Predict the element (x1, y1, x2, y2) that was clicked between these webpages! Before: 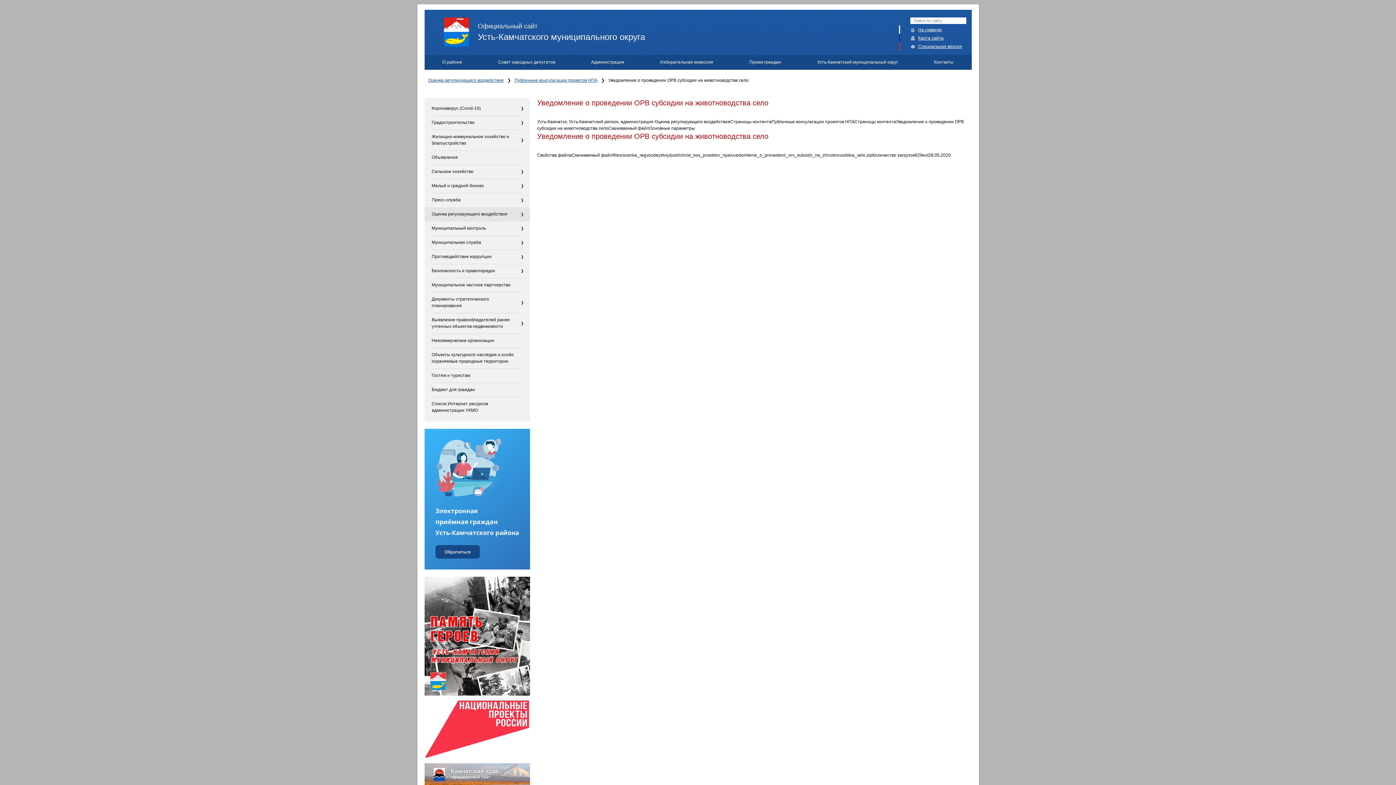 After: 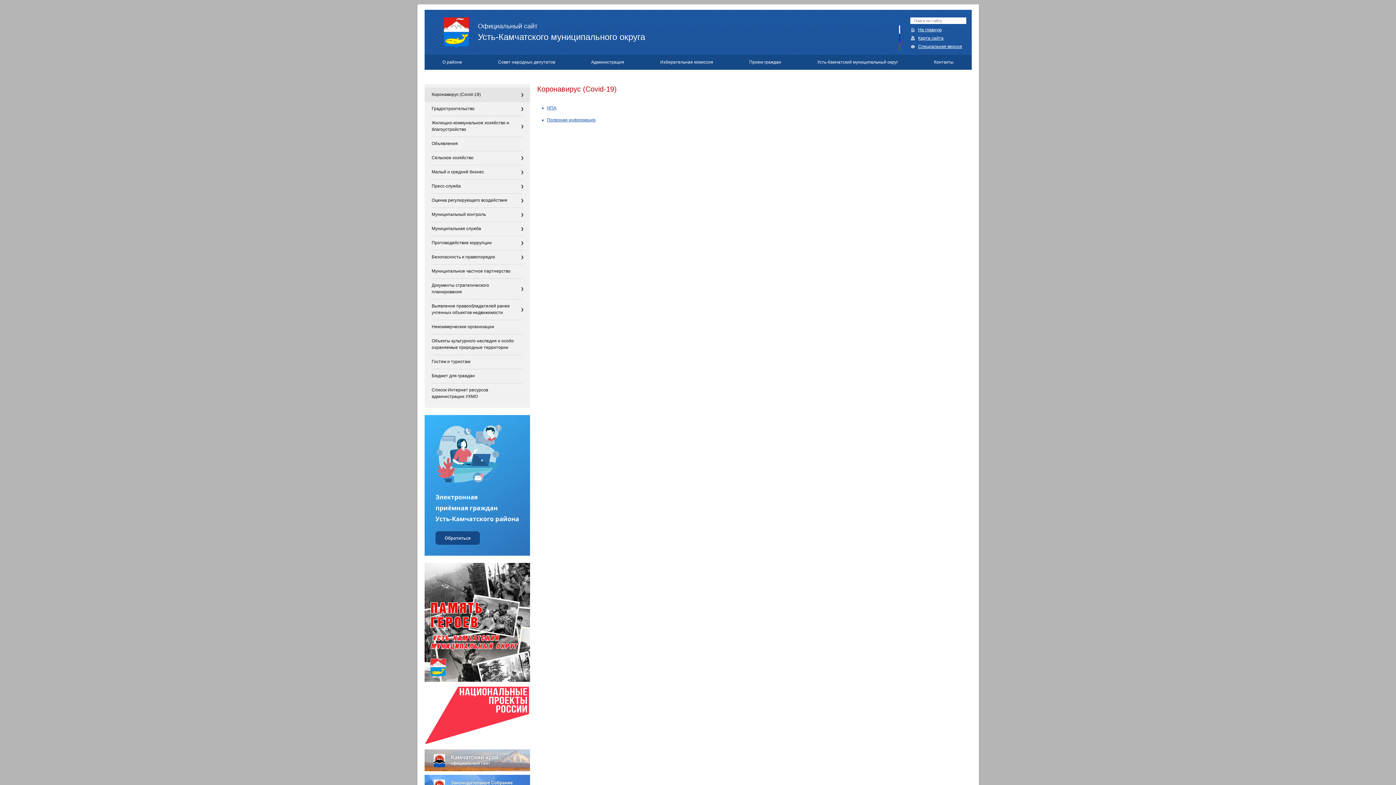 Action: bbox: (431, 101, 522, 116) label: Коронавирус (Covid-19)